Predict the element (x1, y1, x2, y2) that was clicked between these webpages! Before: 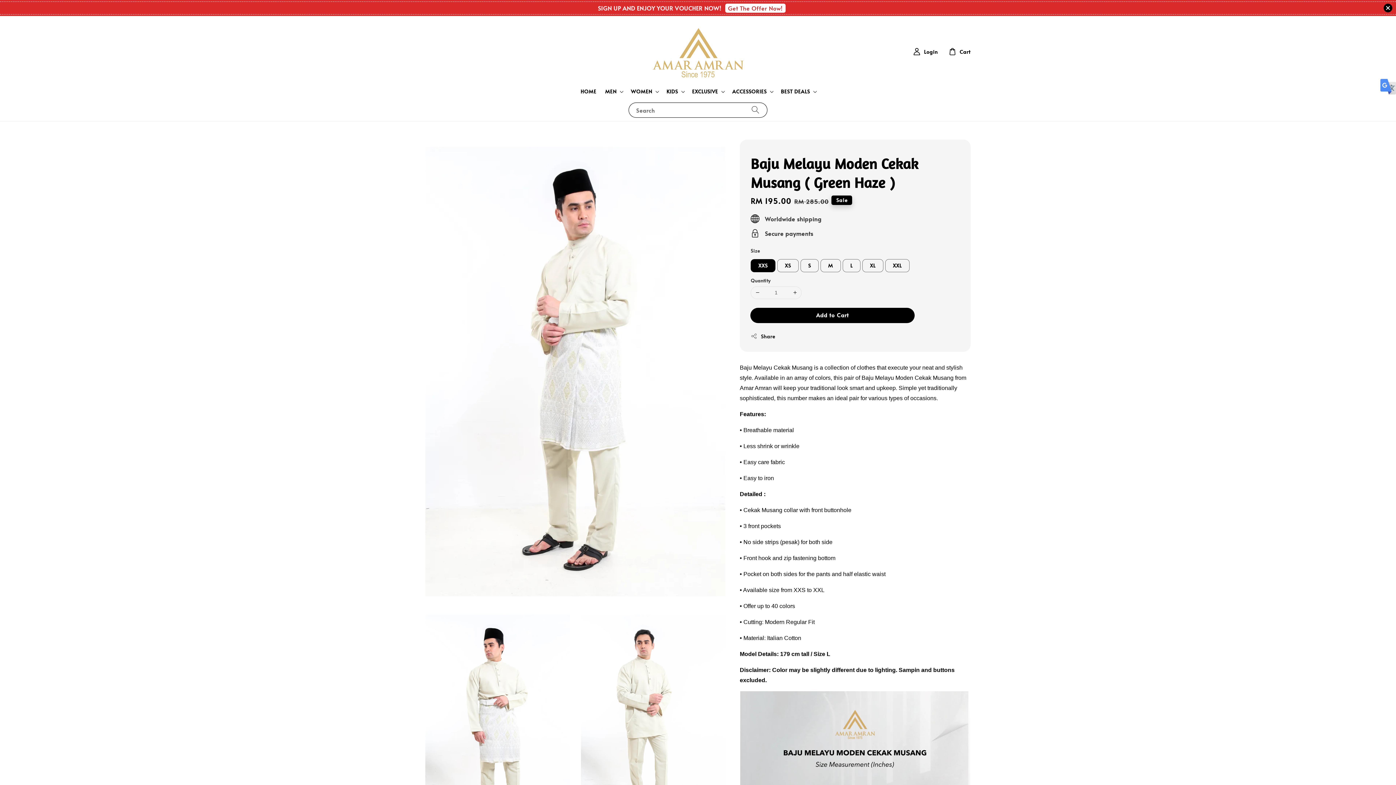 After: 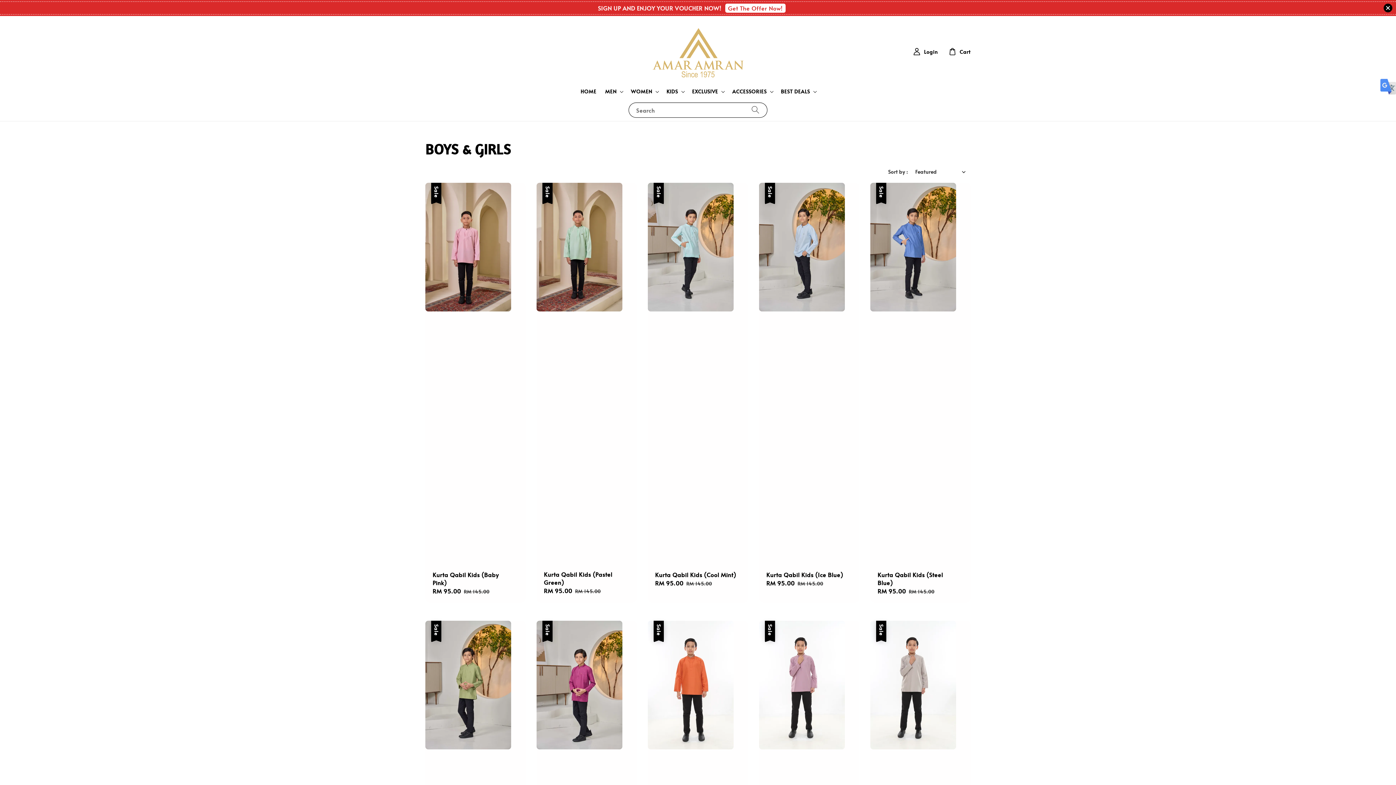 Action: bbox: (666, 88, 678, 94) label: KIDS